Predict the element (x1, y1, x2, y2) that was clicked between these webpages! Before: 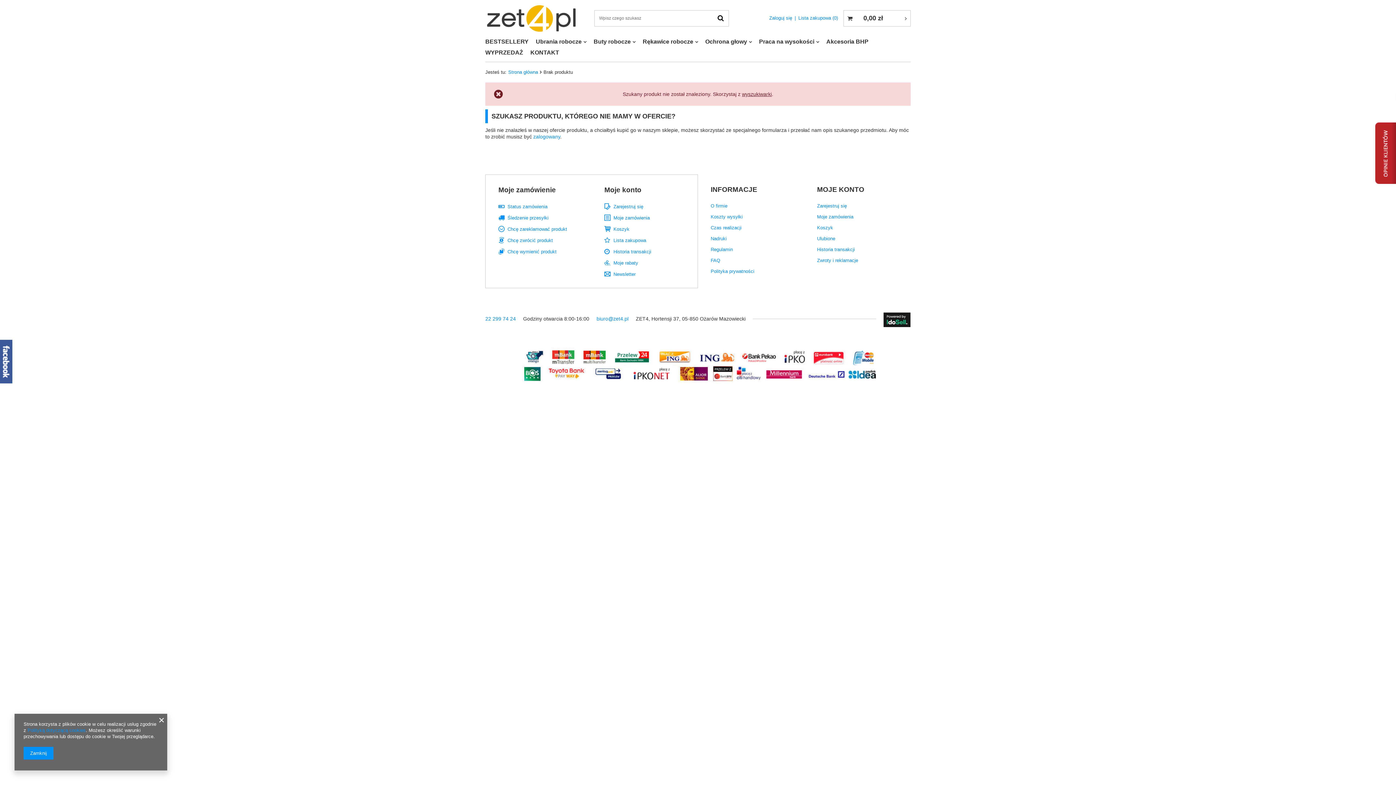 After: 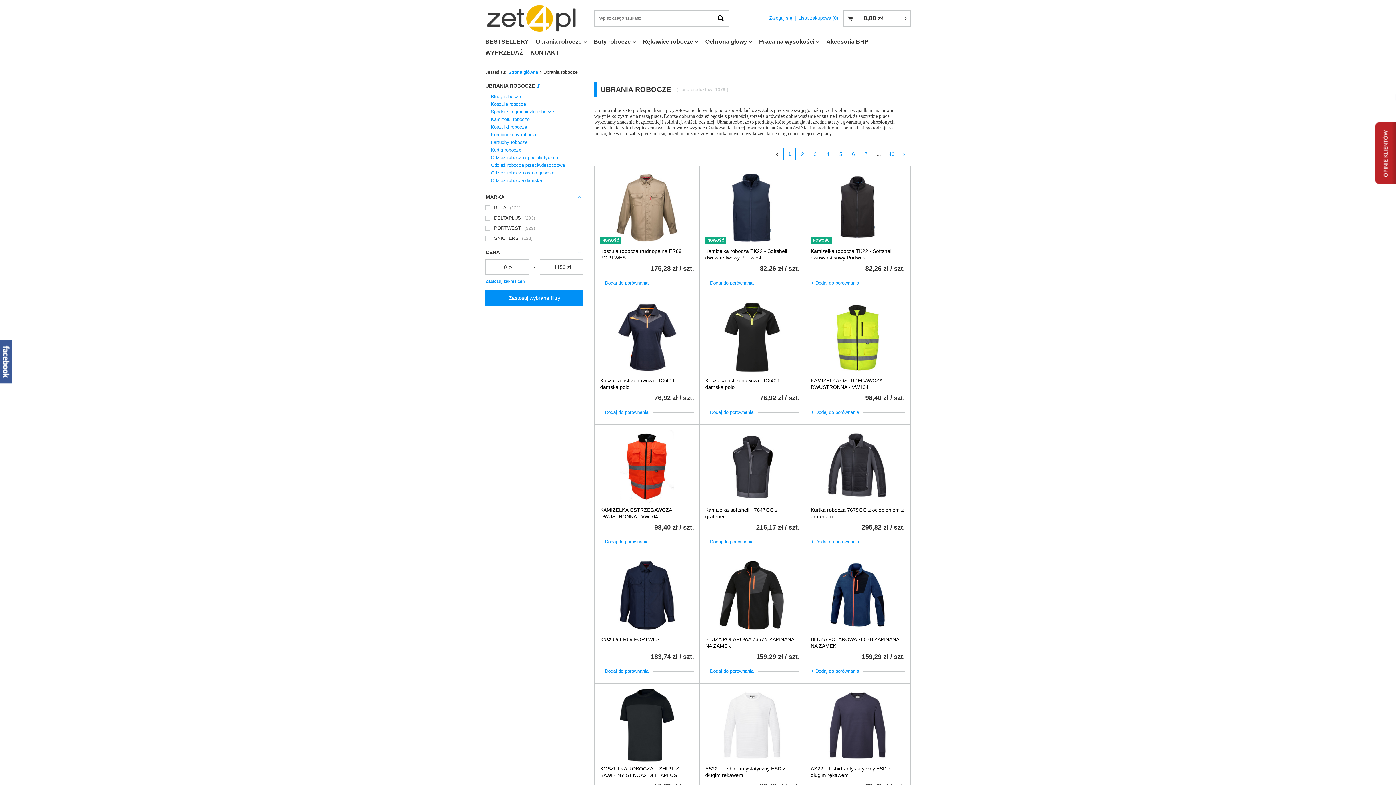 Action: label: Ubrania robocze bbox: (532, 36, 590, 47)